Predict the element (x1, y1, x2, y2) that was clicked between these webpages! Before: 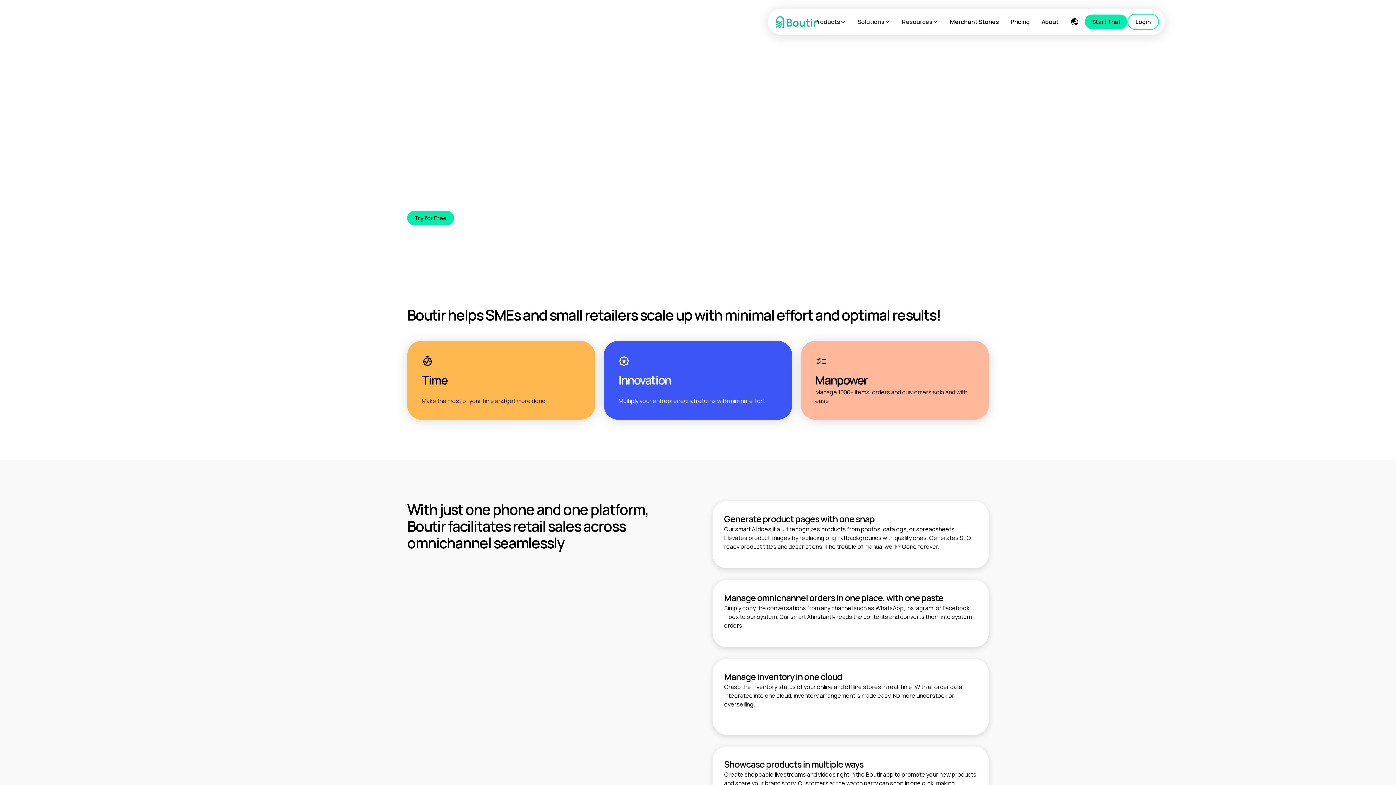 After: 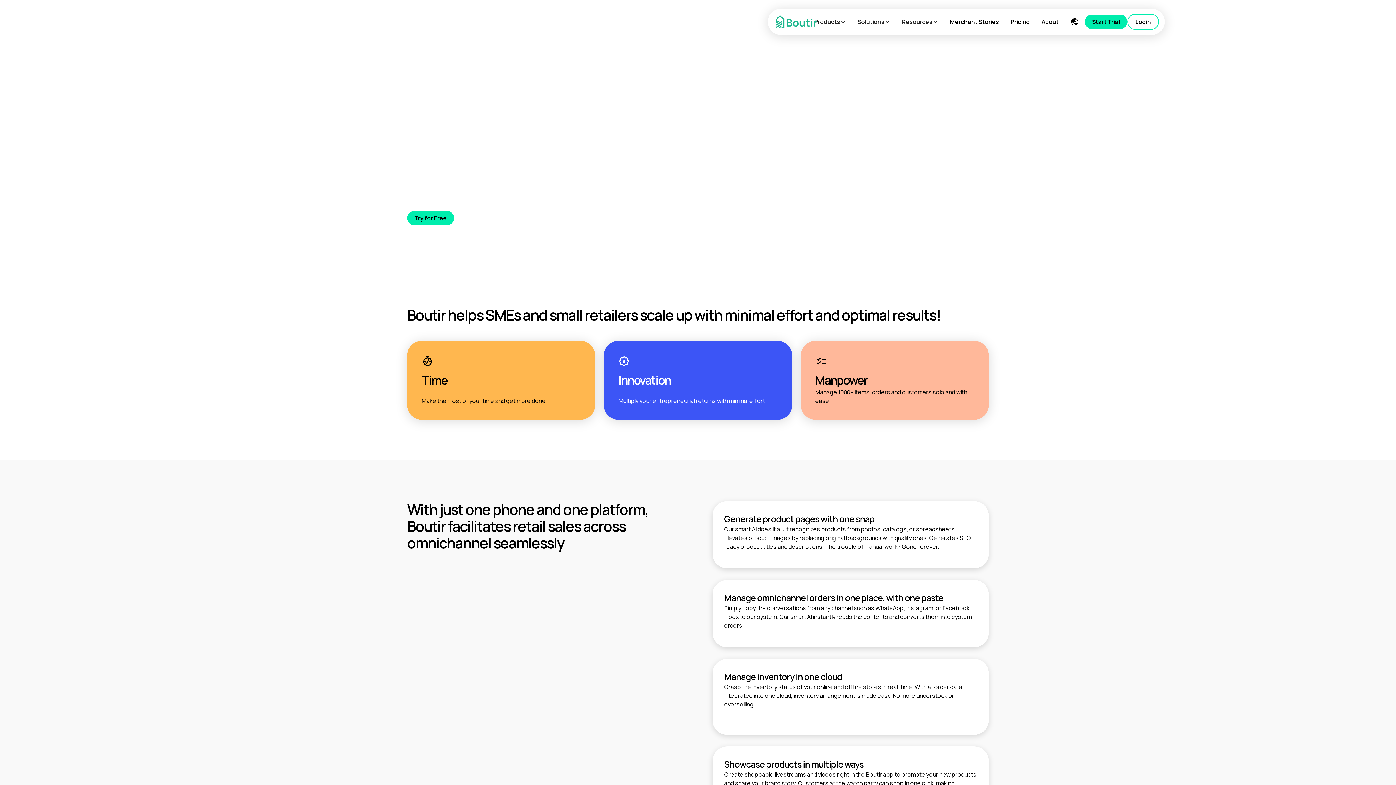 Action: bbox: (896, 8, 944, 34) label: Resources